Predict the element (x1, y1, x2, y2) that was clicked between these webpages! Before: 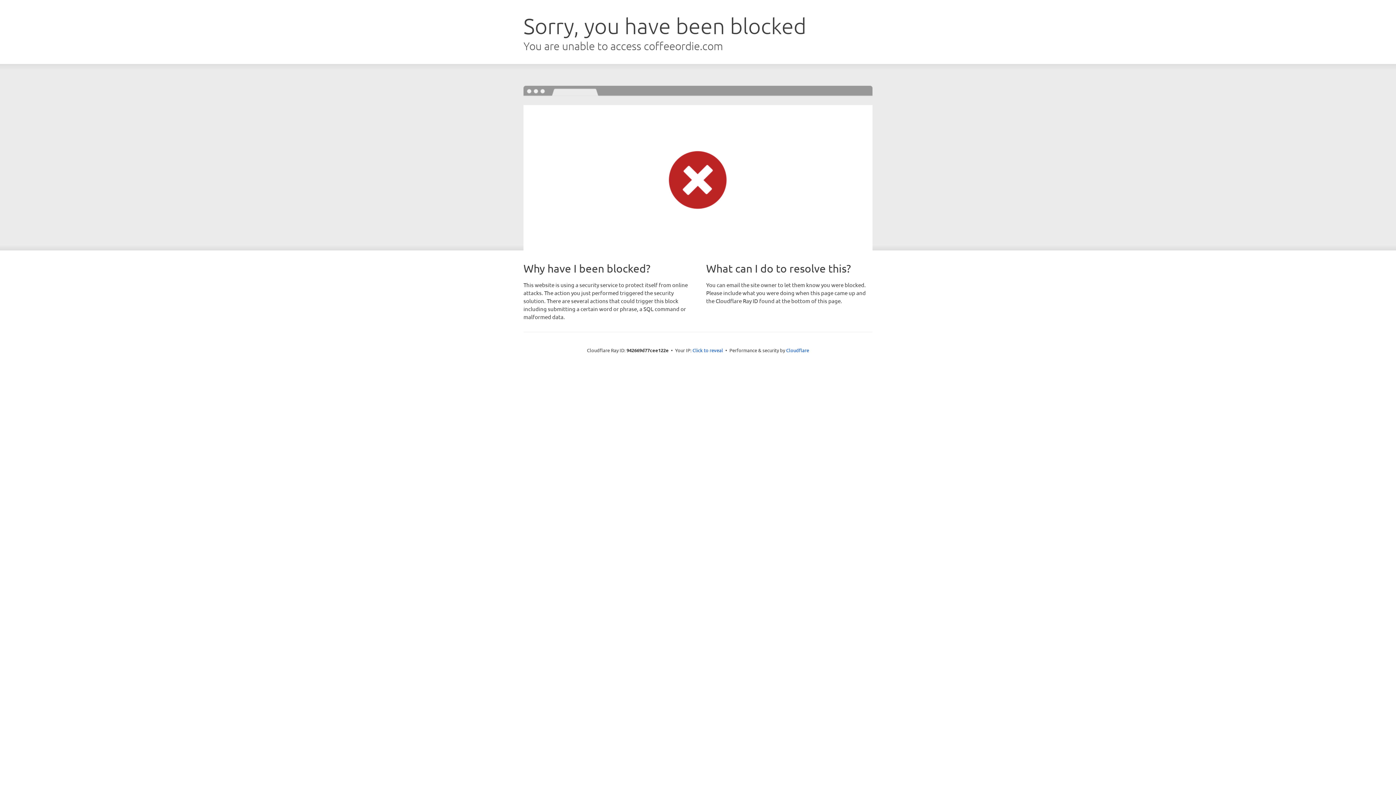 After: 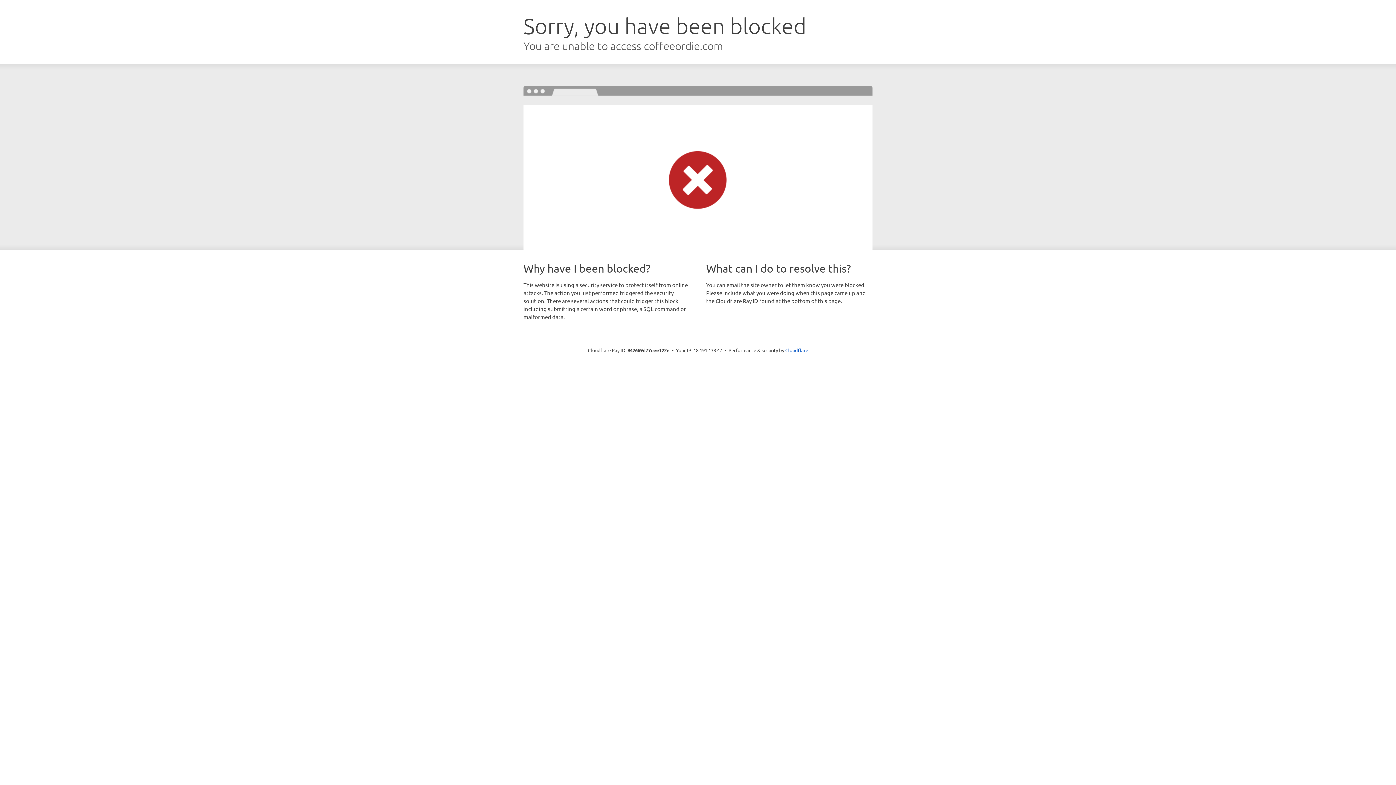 Action: bbox: (692, 346, 723, 353) label: Click to reveal